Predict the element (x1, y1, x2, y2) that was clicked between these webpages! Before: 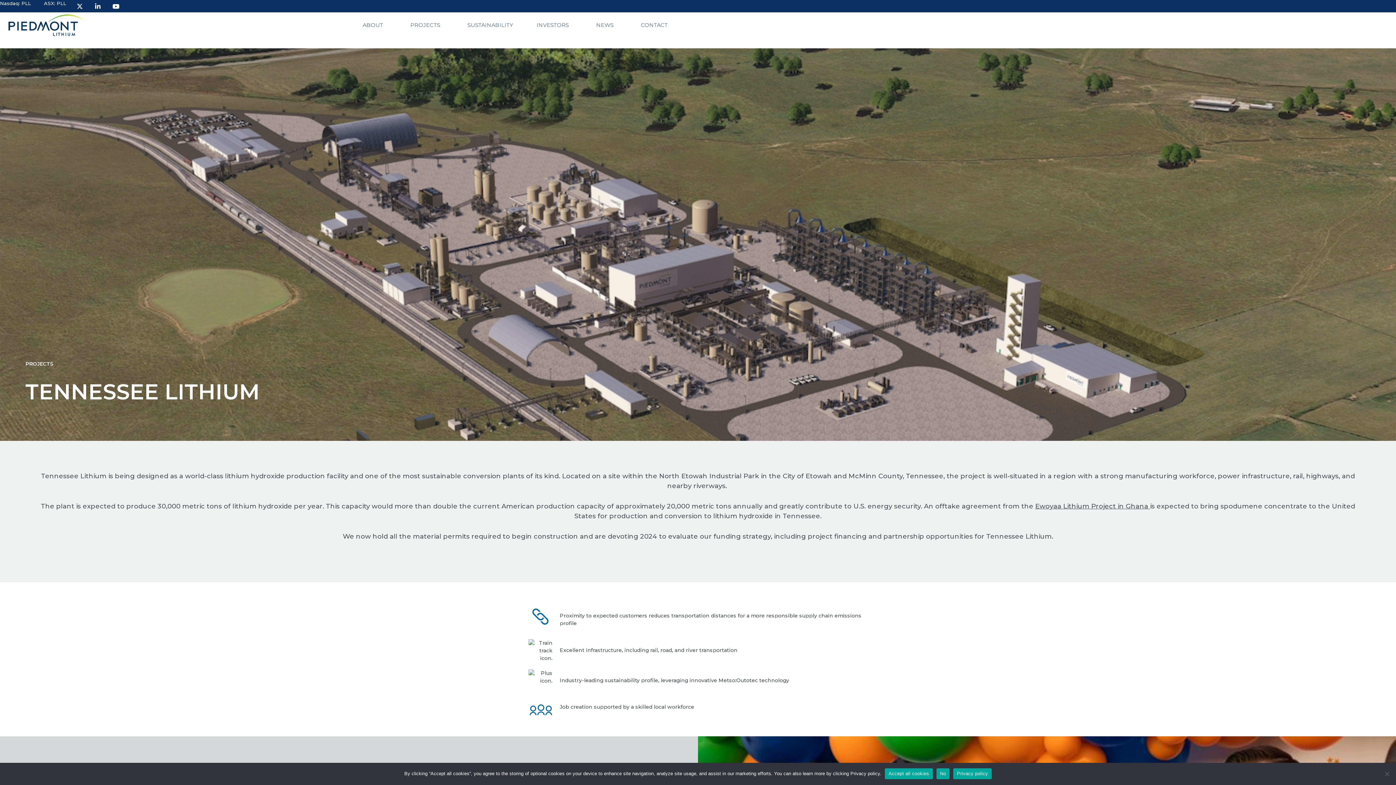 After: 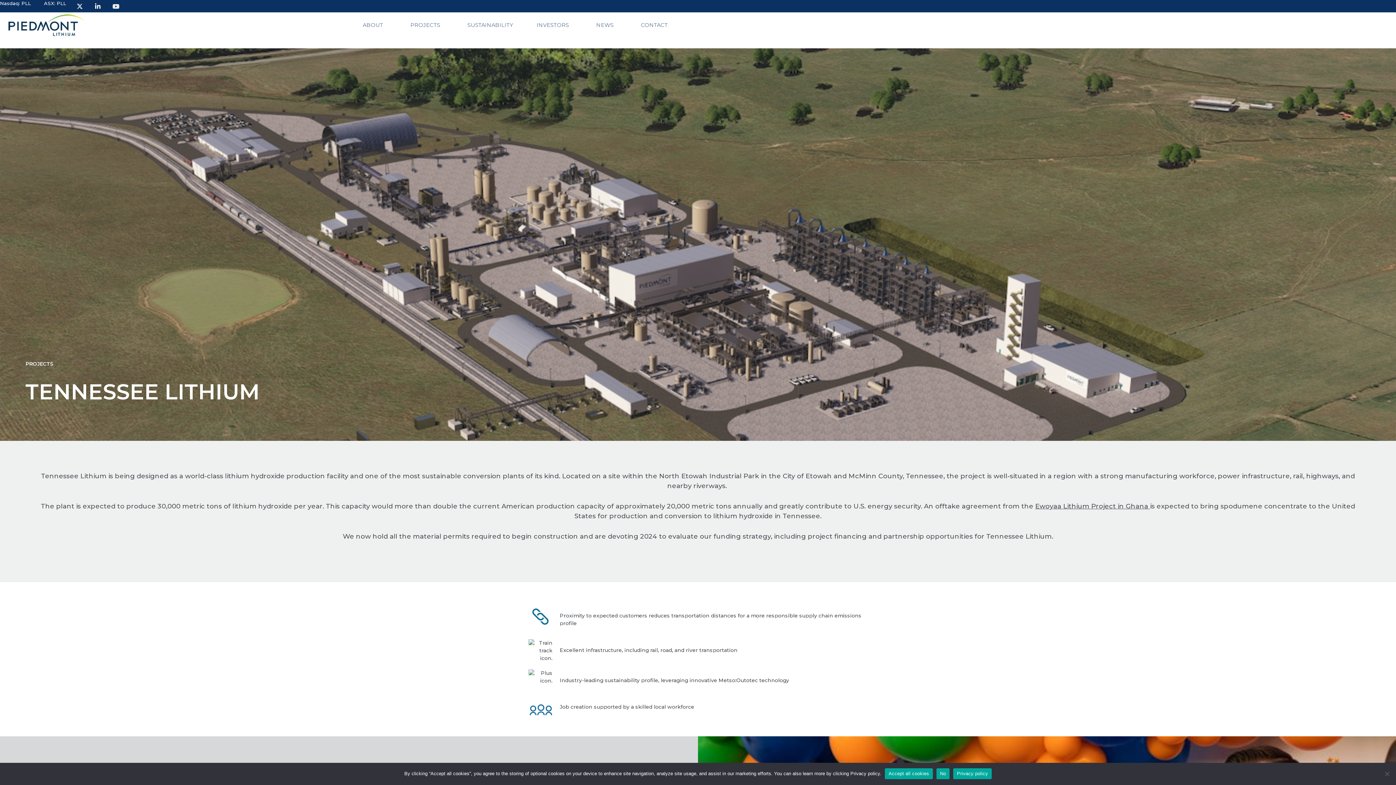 Action: bbox: (109, 0, 122, 12) label: Youtube